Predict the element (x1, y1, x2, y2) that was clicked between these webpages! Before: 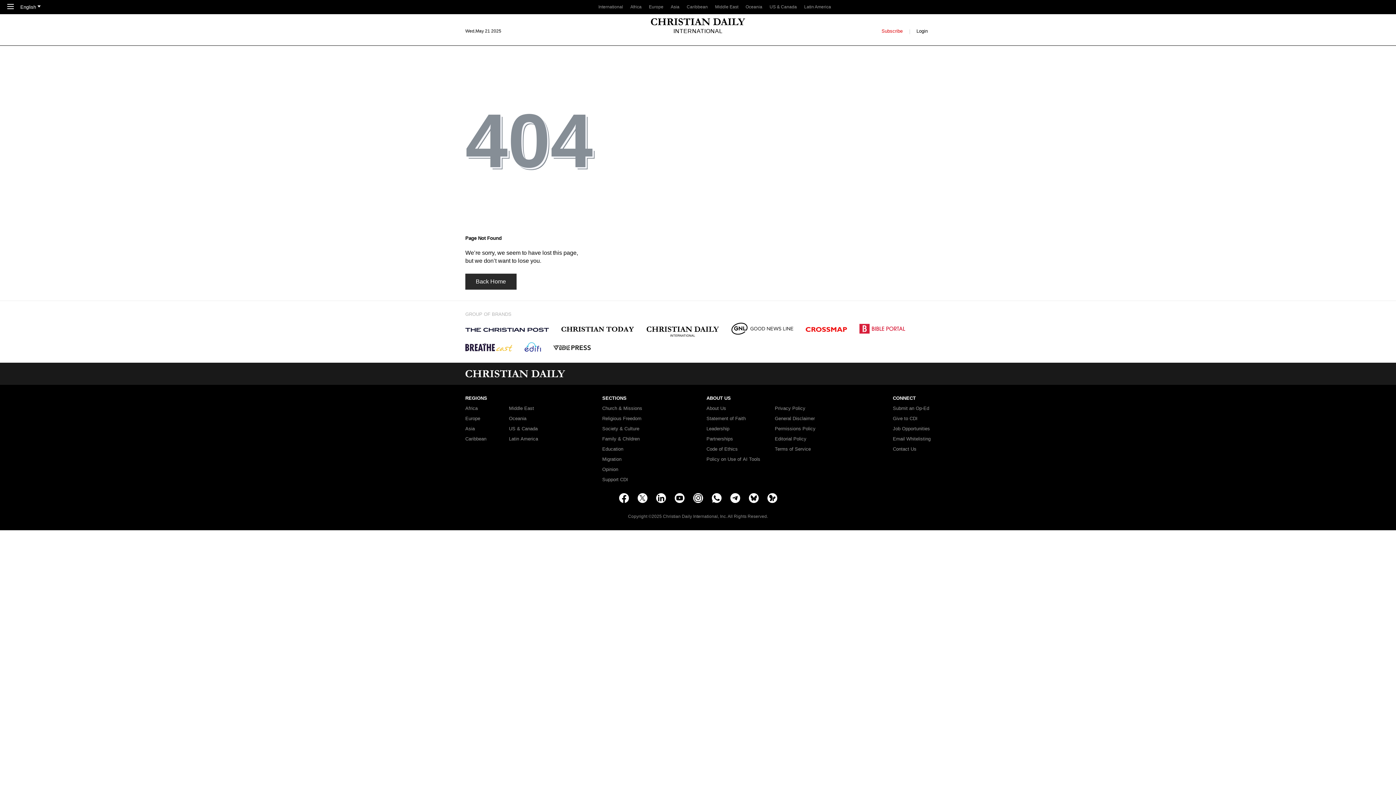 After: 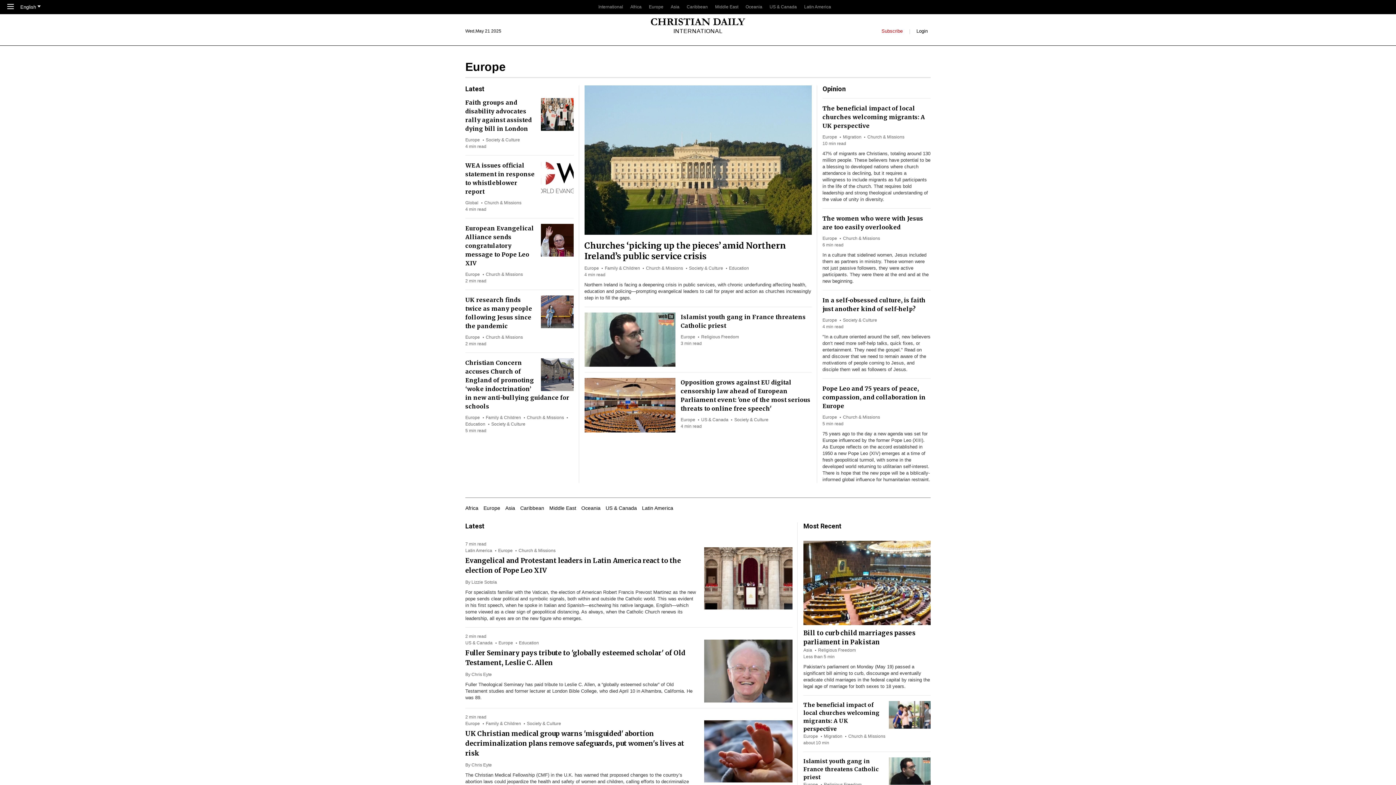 Action: bbox: (646, 2, 666, 11) label: Europe